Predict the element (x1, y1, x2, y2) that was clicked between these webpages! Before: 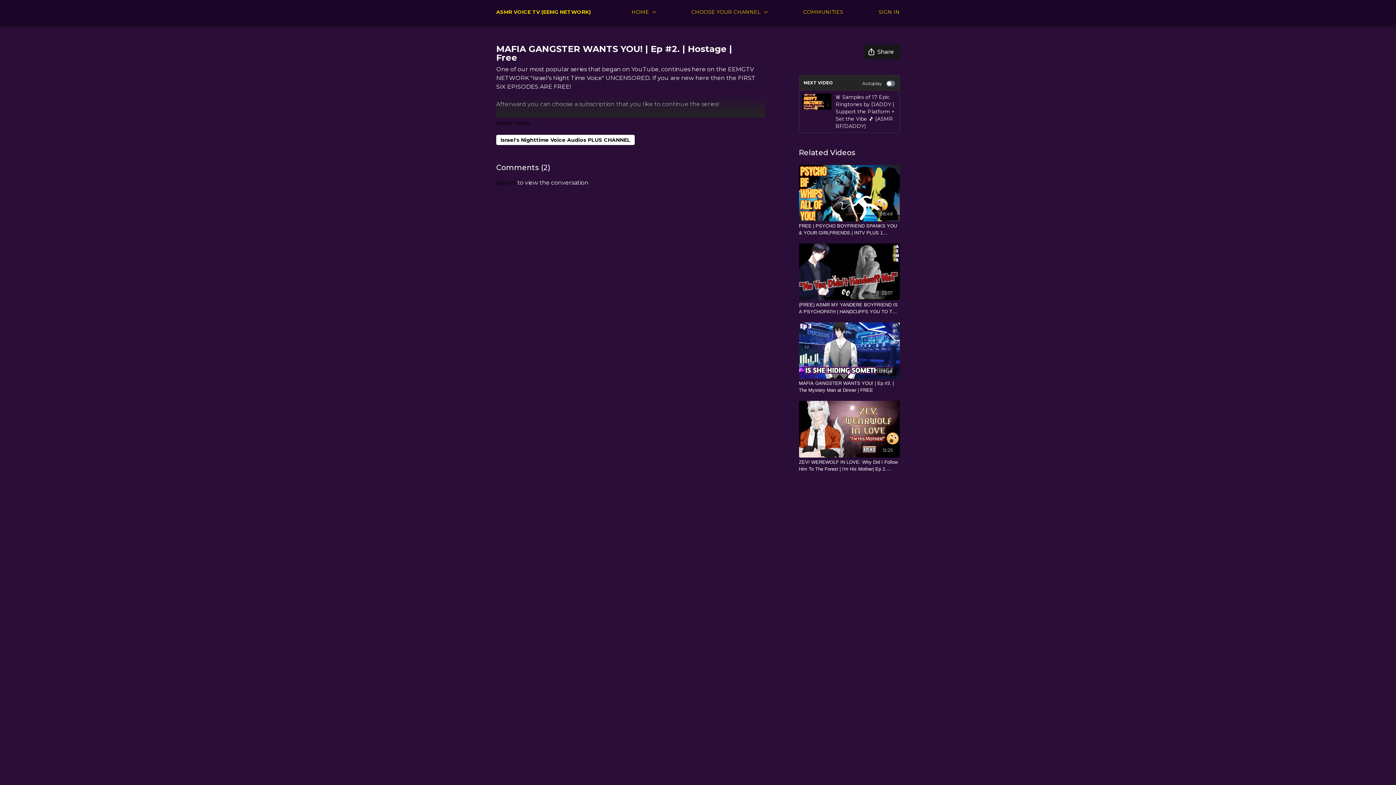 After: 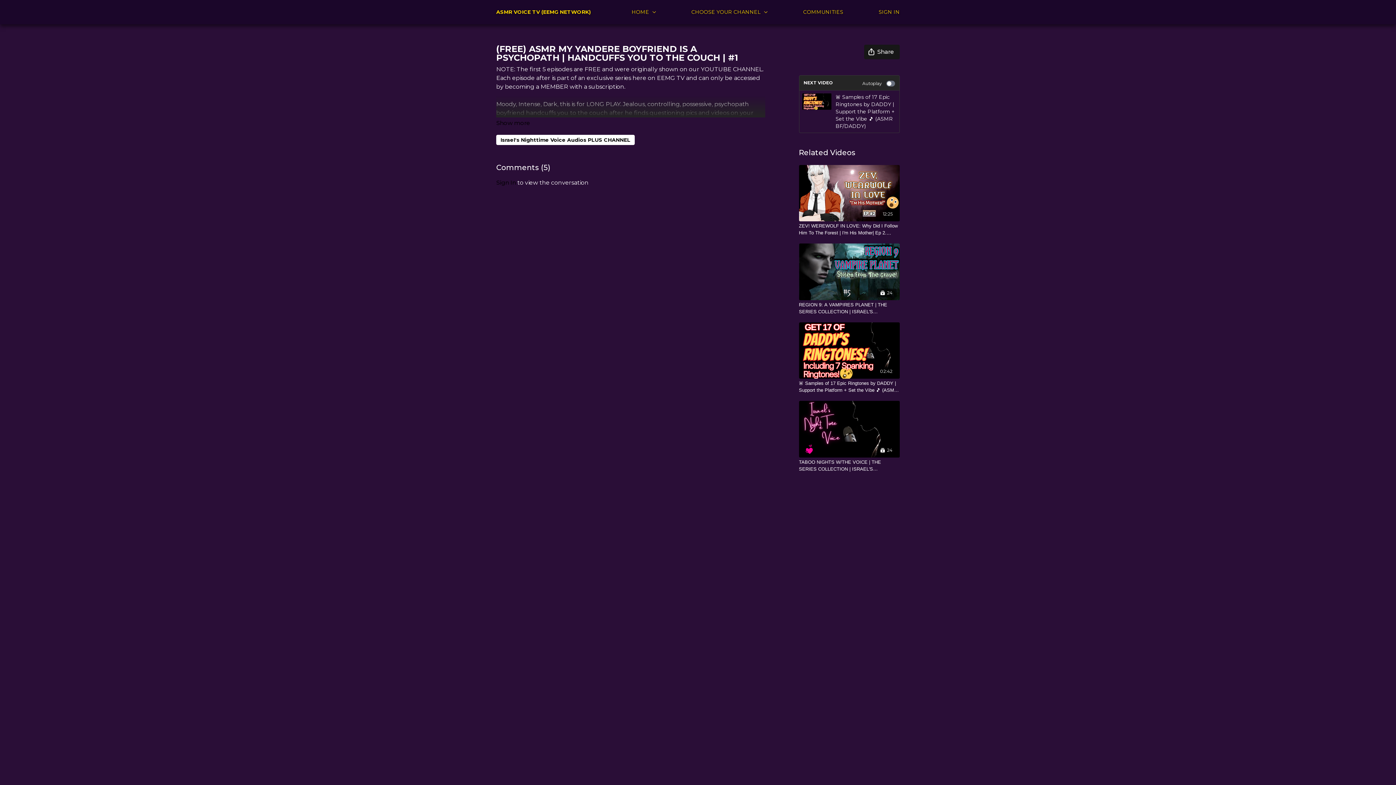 Action: label: (FREE) ASMR MY YANDERE BOYFRIEND IS A PSYCHOPATH | HANDCUFFS YOU TO THE     COUCH | #1 bbox: (799, 301, 900, 315)